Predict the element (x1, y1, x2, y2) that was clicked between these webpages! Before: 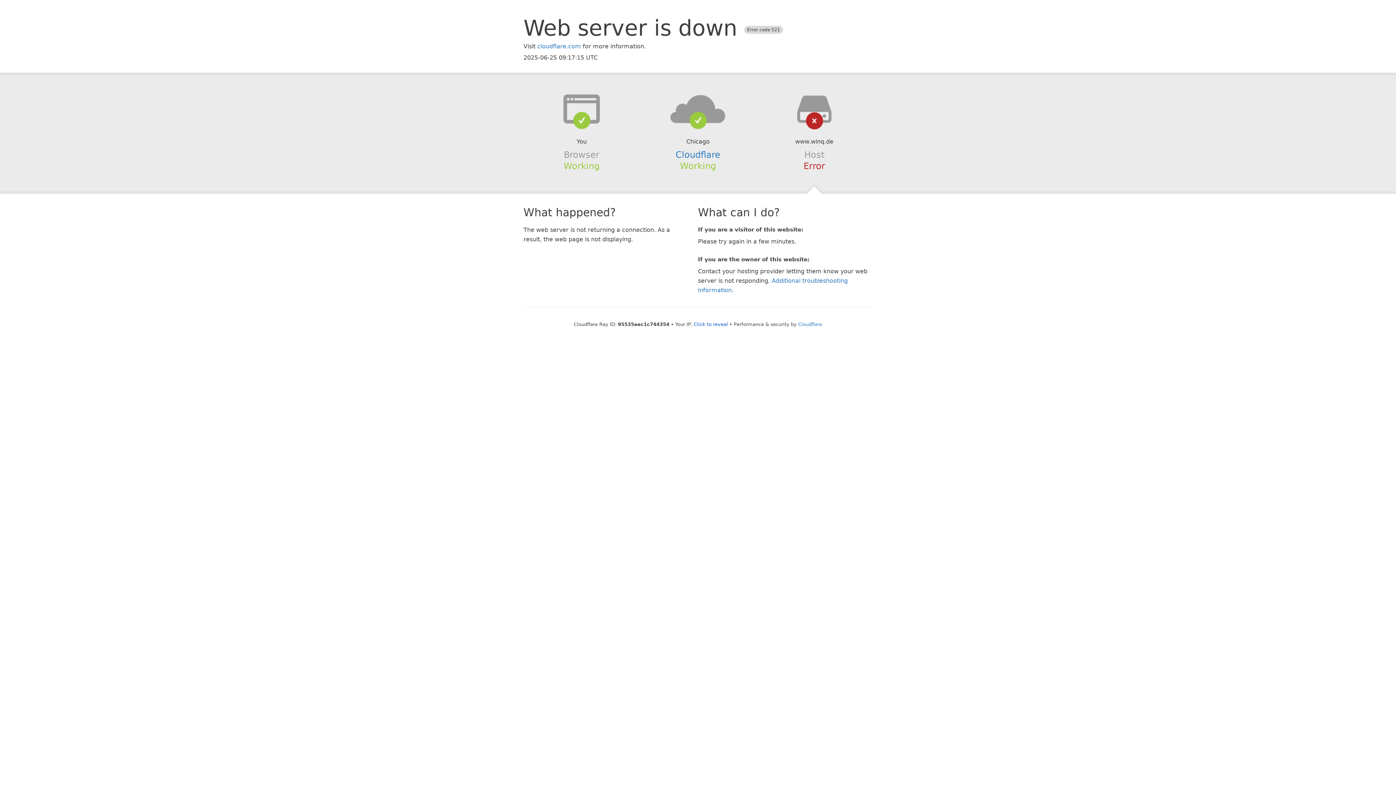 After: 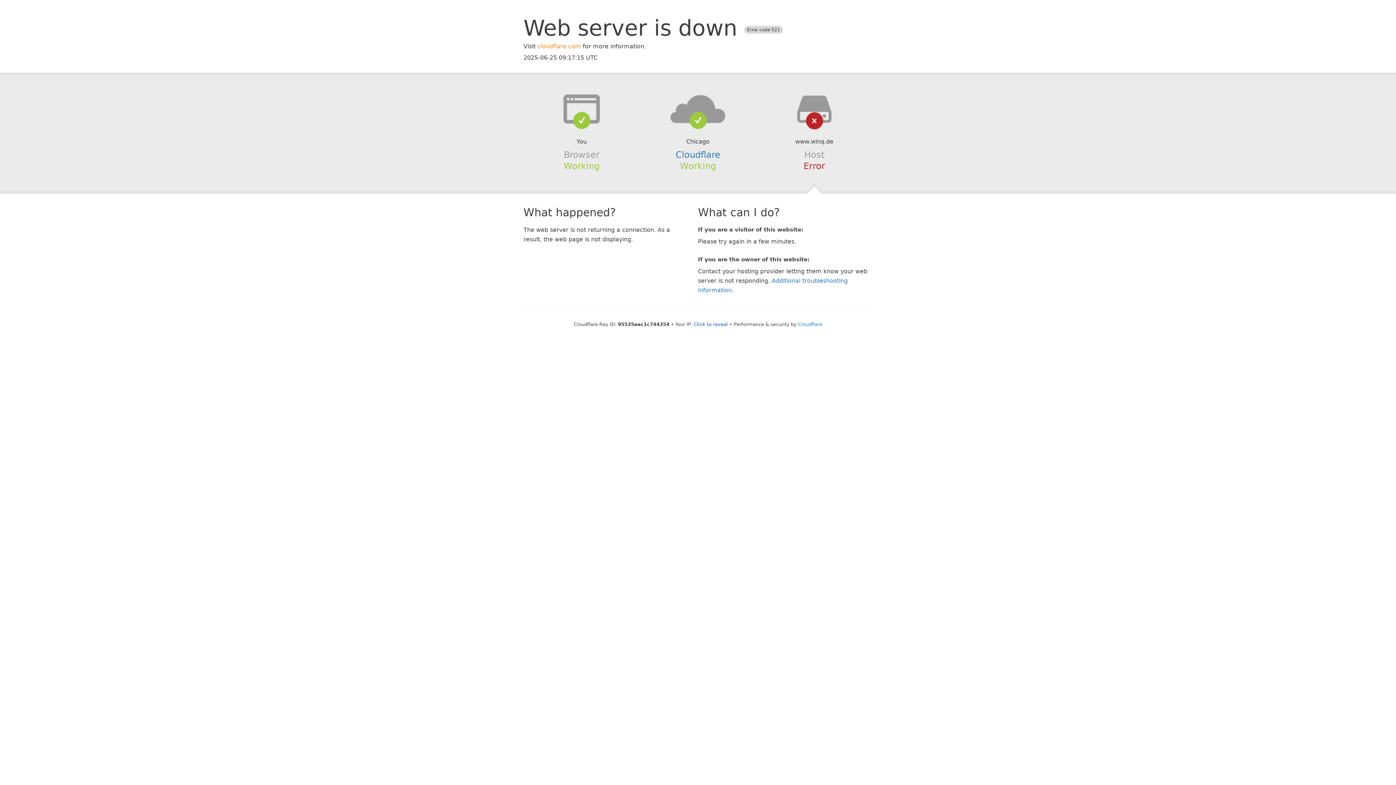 Action: label: cloudflare.com bbox: (537, 42, 581, 49)